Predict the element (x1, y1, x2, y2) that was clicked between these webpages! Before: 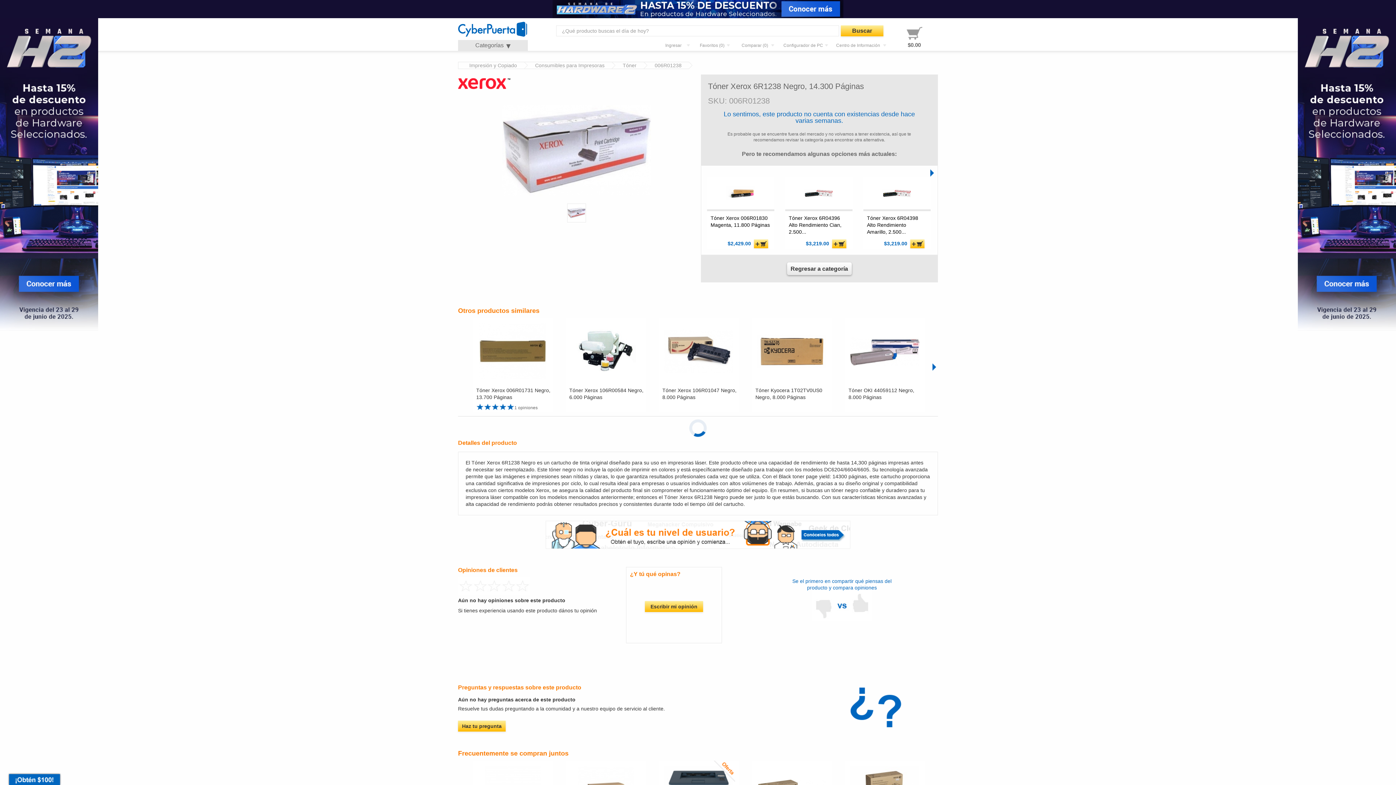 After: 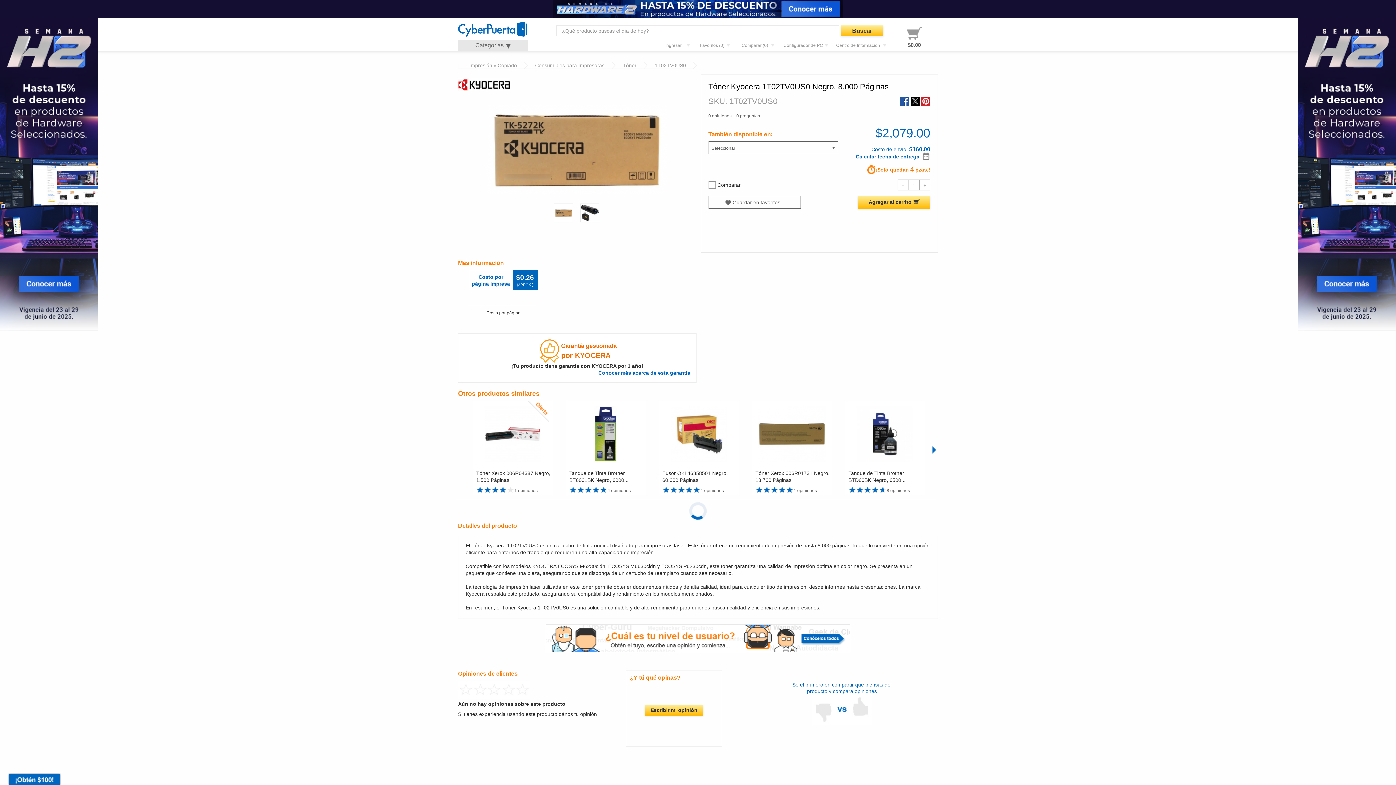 Action: bbox: (752, 387, 832, 401) label: Tóner Kyocera 1T02TV0US0 Negro, 8.000 Páginas